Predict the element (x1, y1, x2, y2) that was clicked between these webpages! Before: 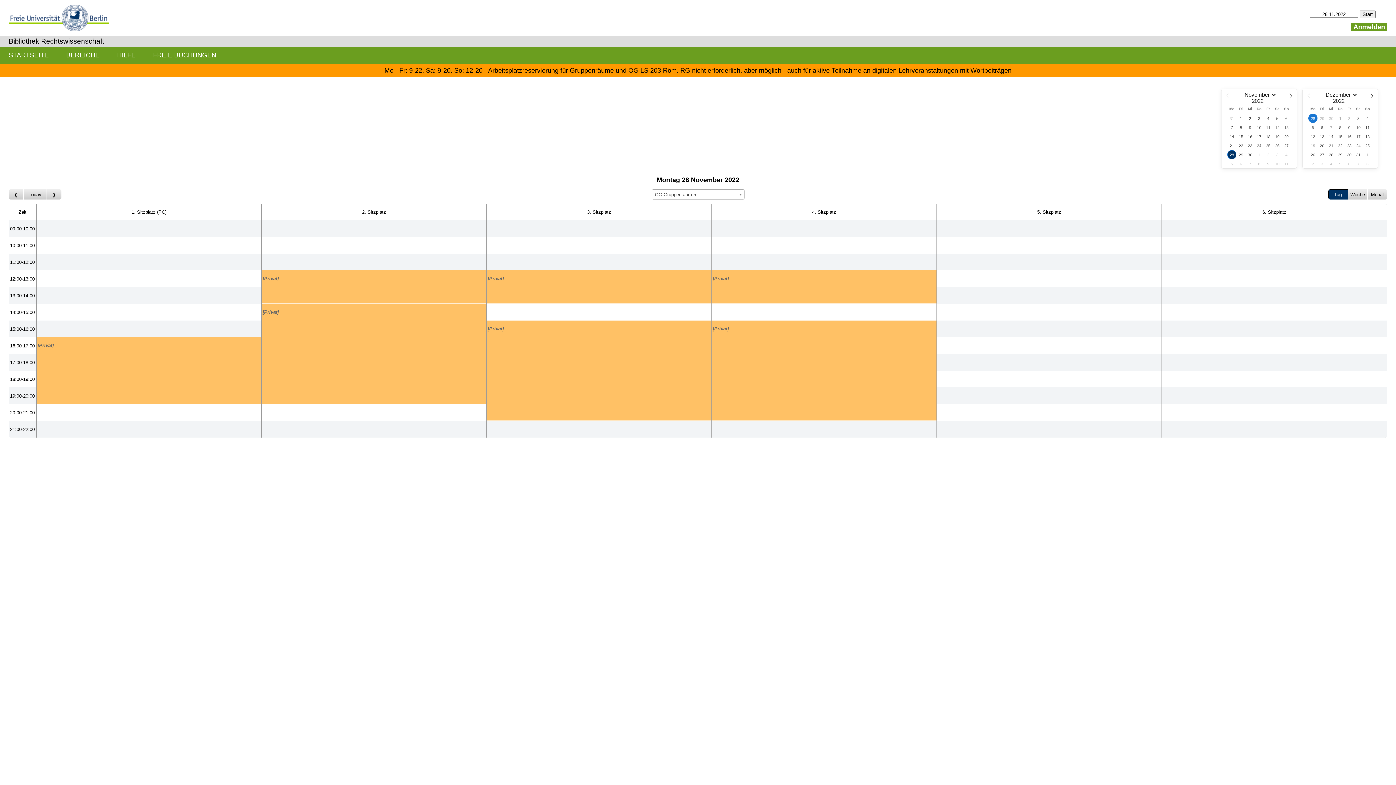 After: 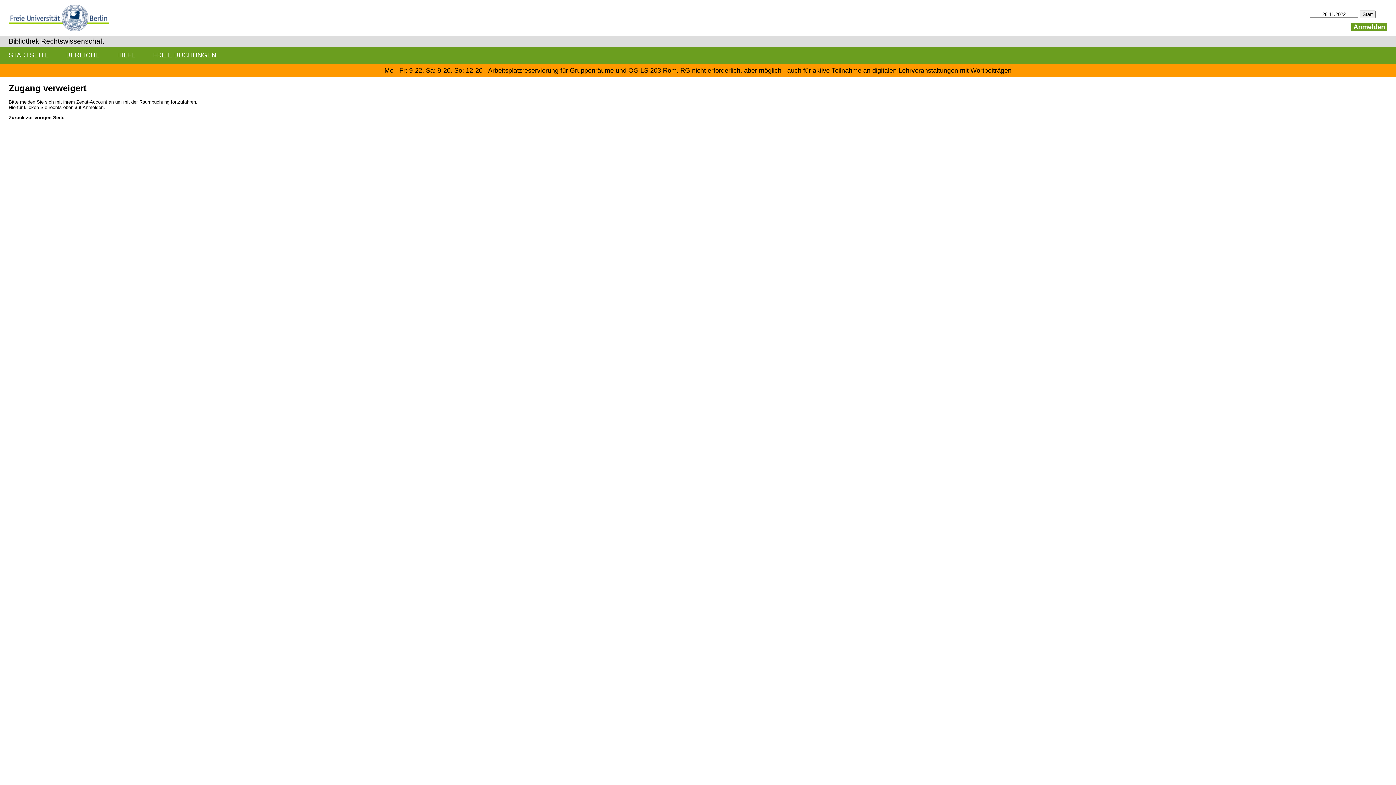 Action: bbox: (261, 270, 486, 304) label: [Privat]